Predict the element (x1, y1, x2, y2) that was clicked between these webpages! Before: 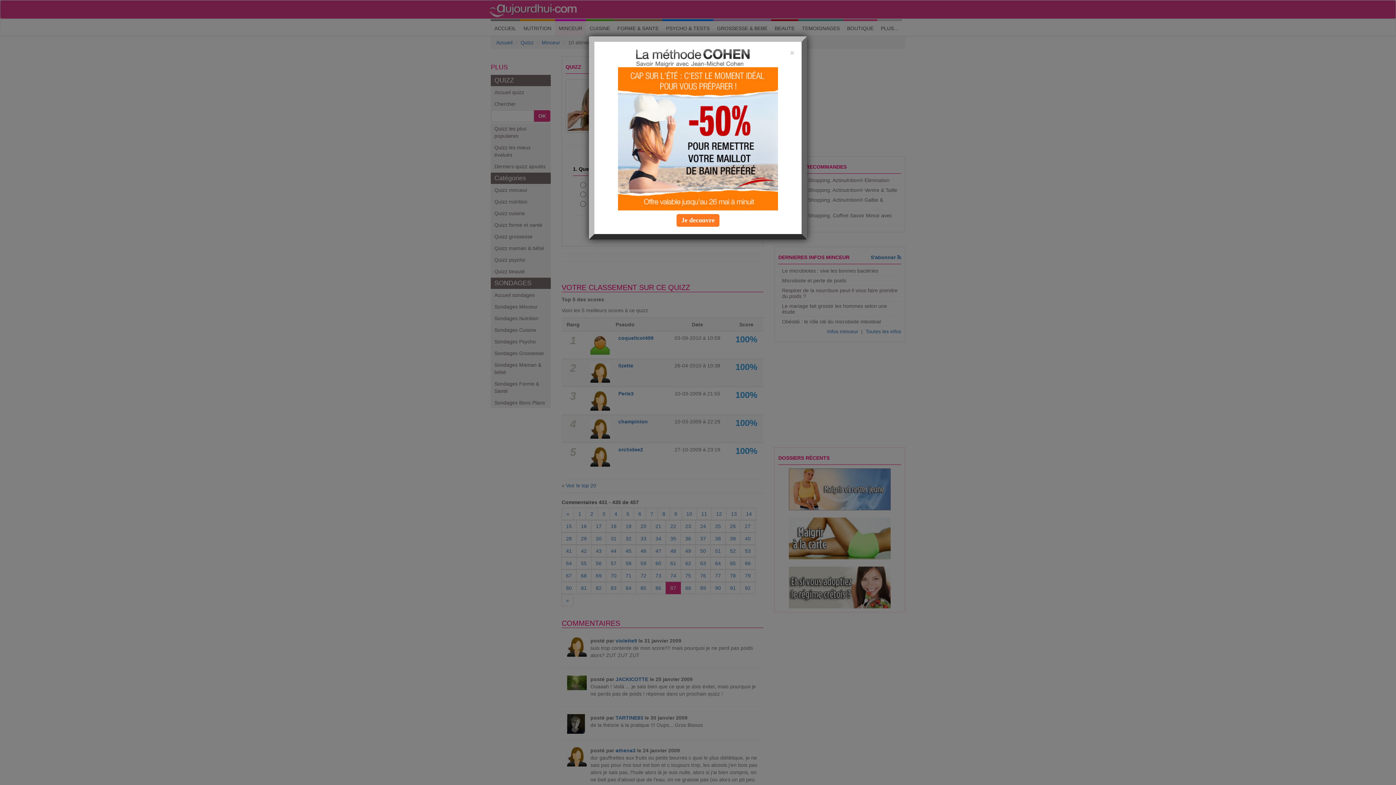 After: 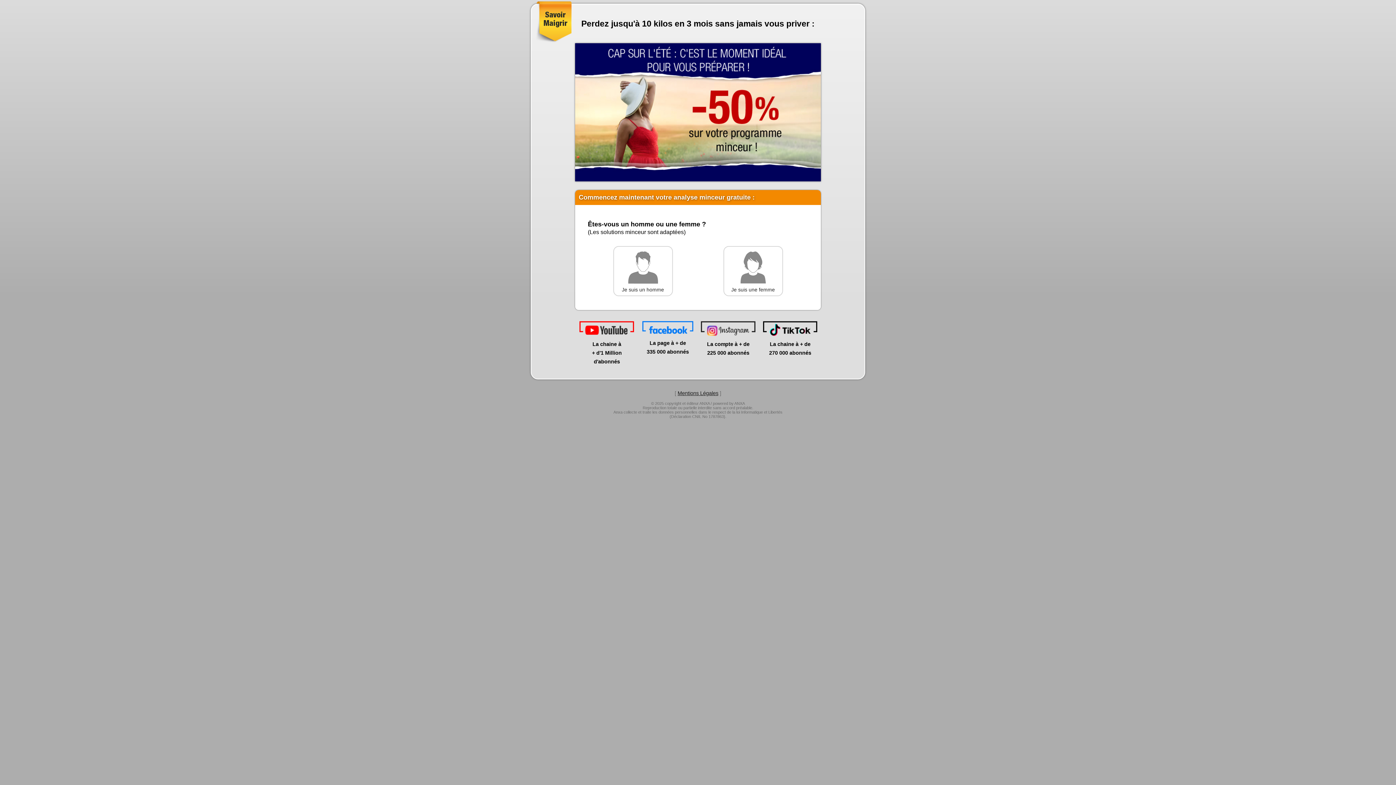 Action: label: Je decouvre bbox: (676, 214, 719, 226)